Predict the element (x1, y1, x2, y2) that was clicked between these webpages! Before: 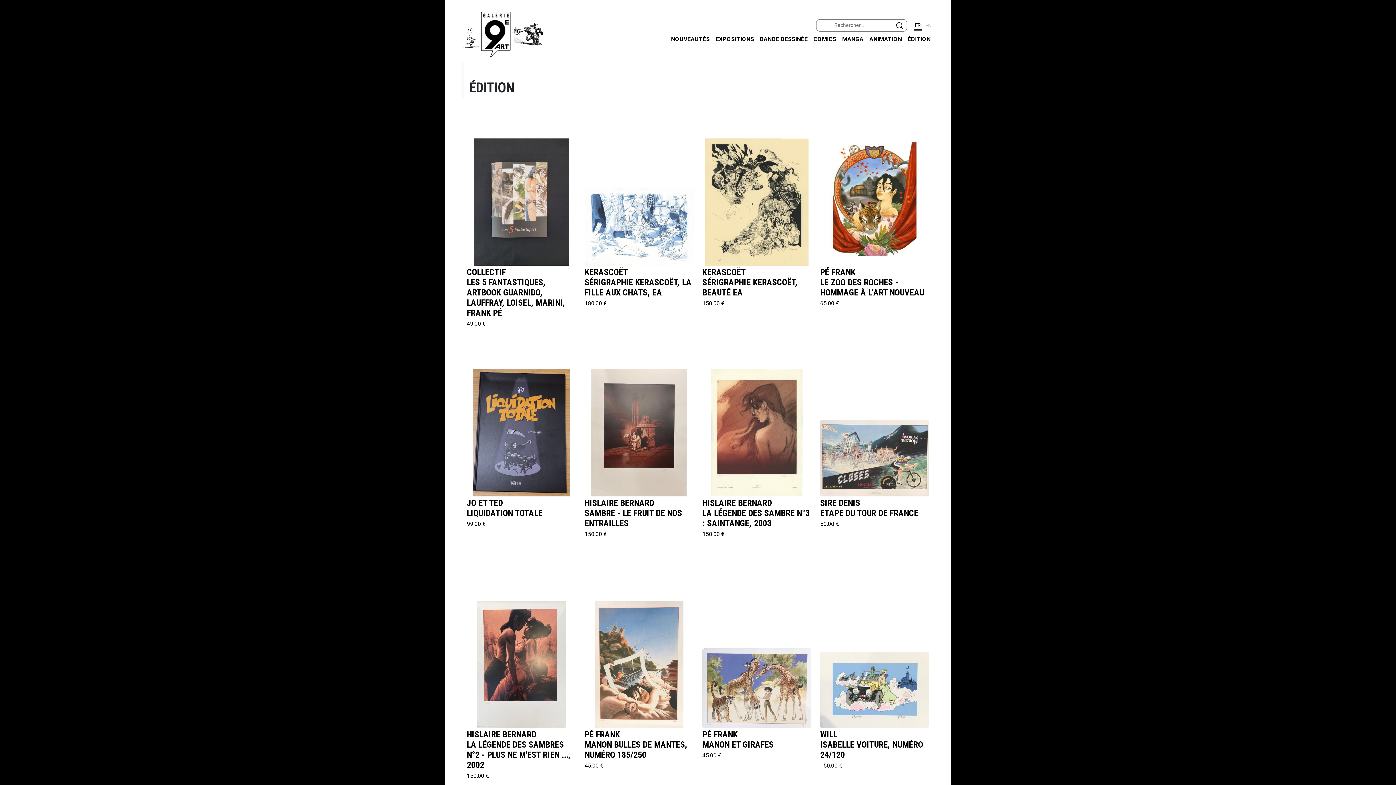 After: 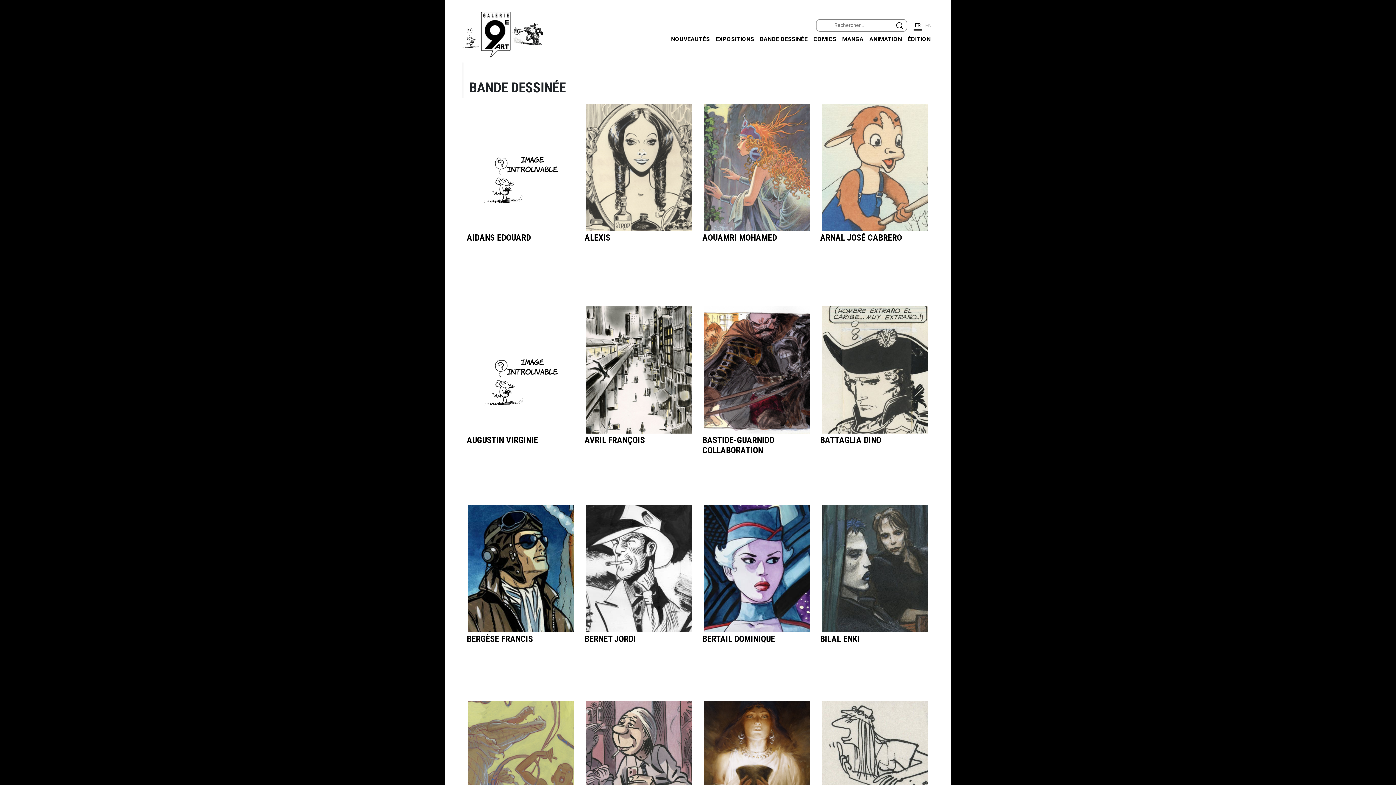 Action: label: BANDE DESSINÉE bbox: (757, 31, 810, 46)